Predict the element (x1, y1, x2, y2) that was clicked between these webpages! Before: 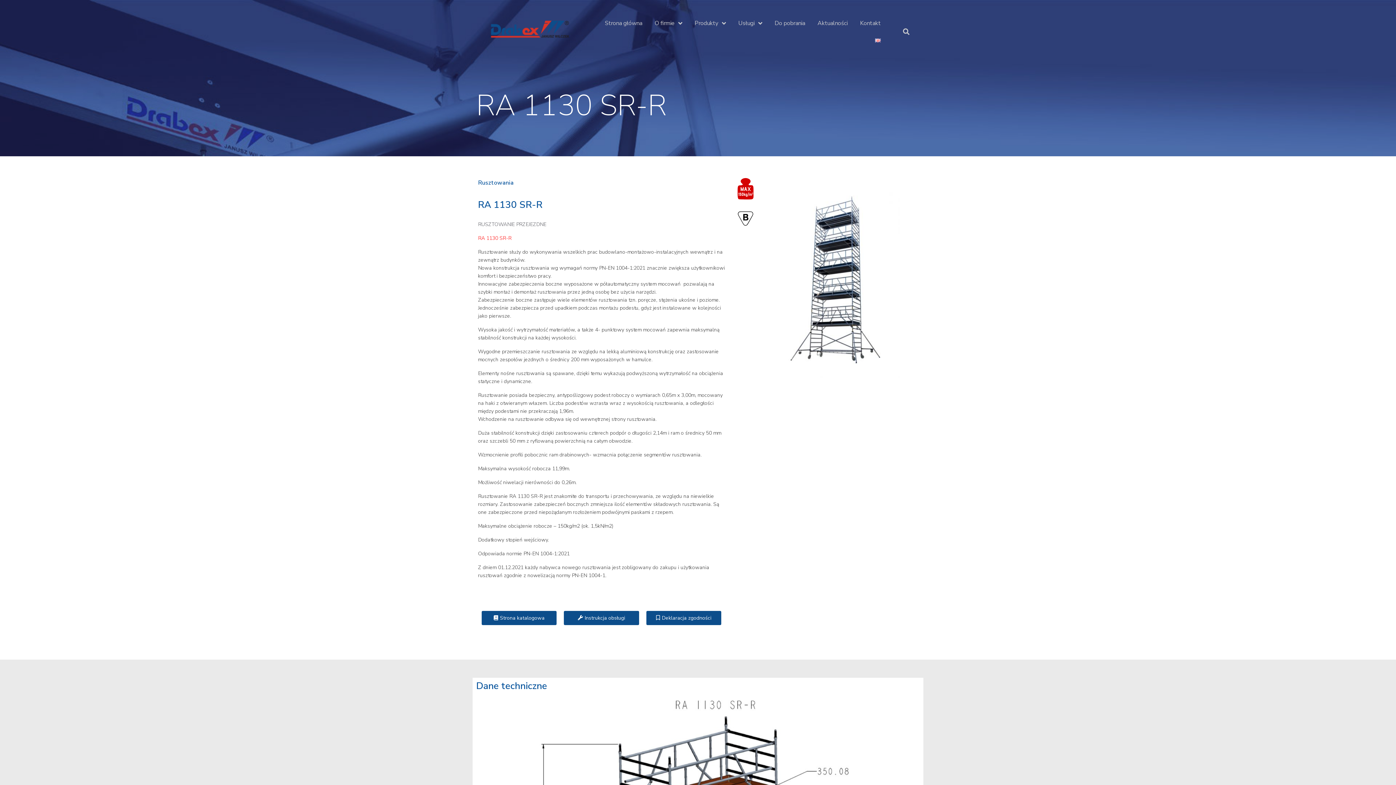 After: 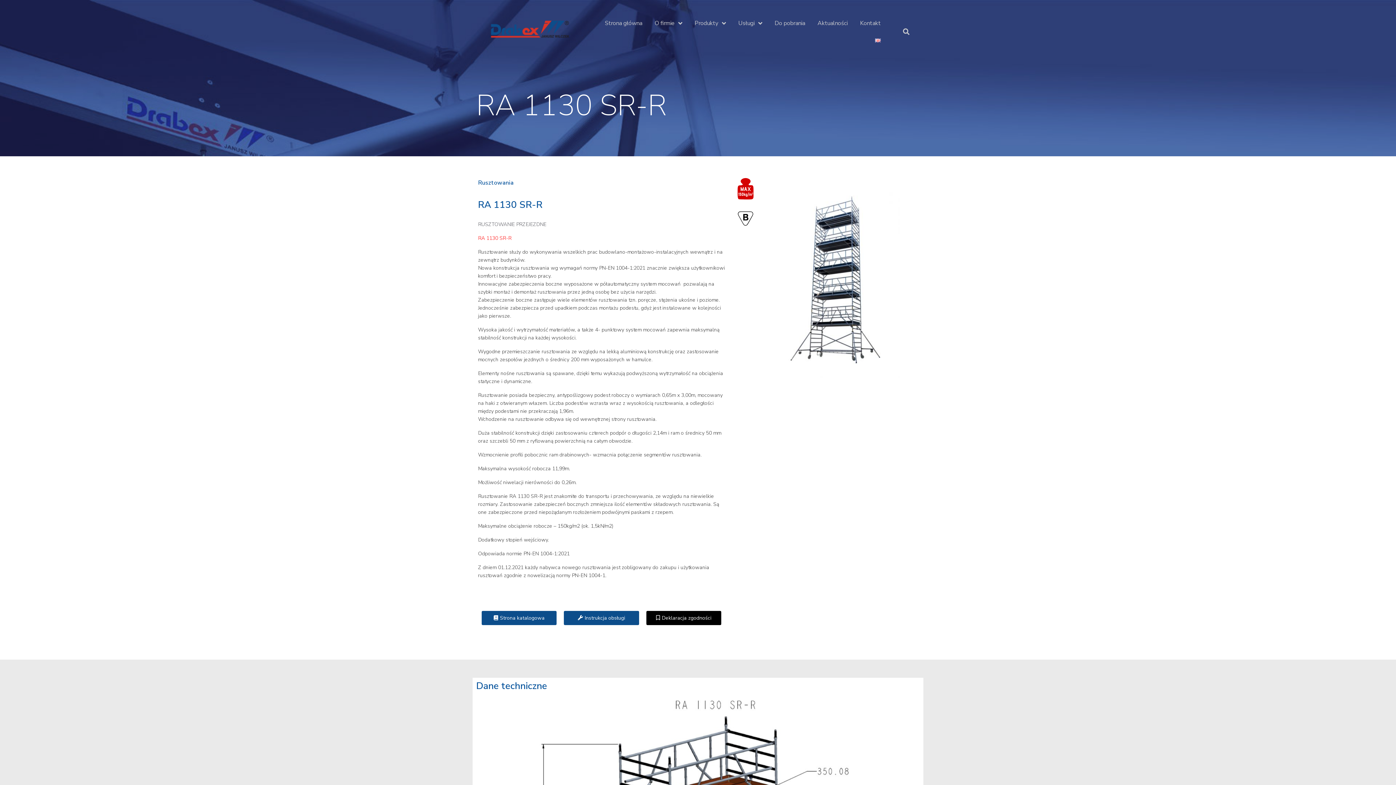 Action: bbox: (646, 611, 721, 625) label: Deklaracja zgodności